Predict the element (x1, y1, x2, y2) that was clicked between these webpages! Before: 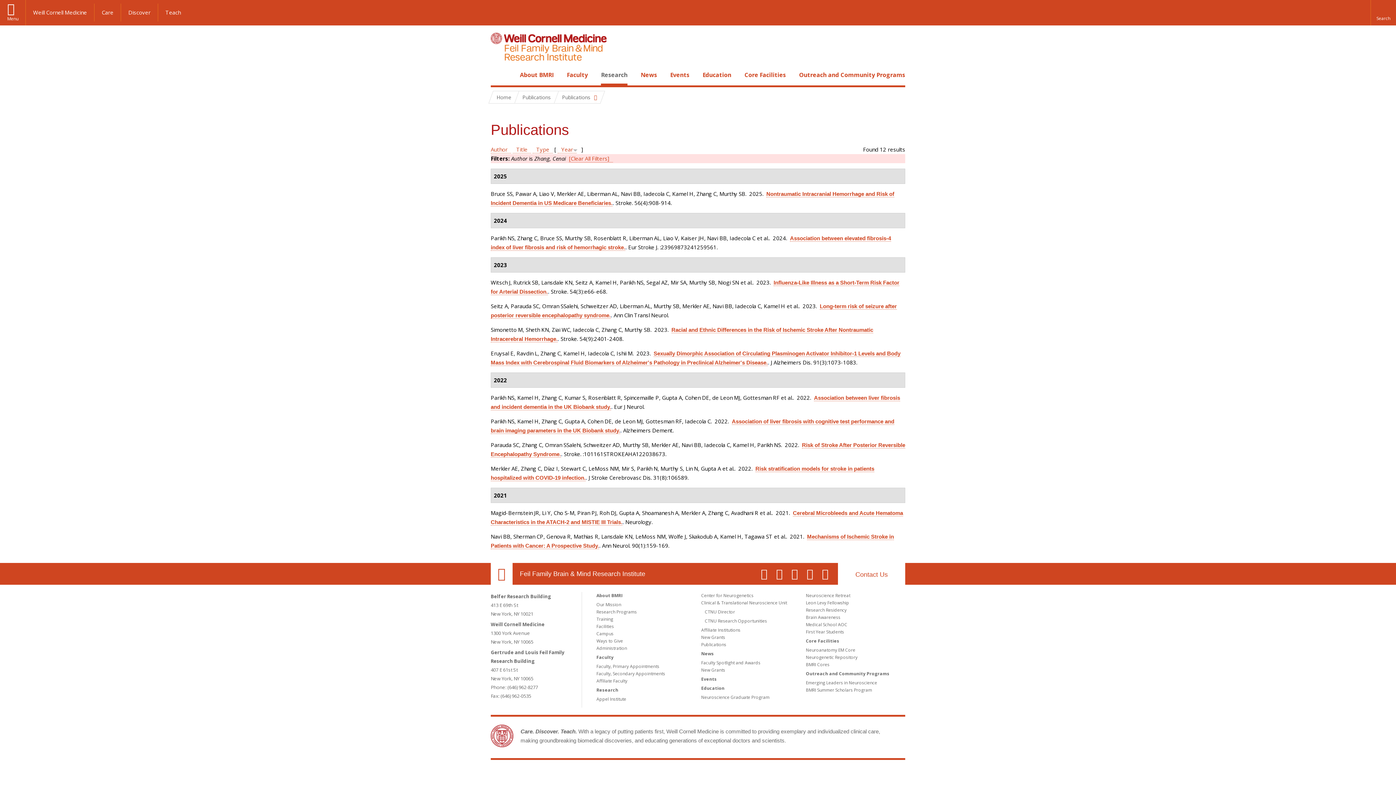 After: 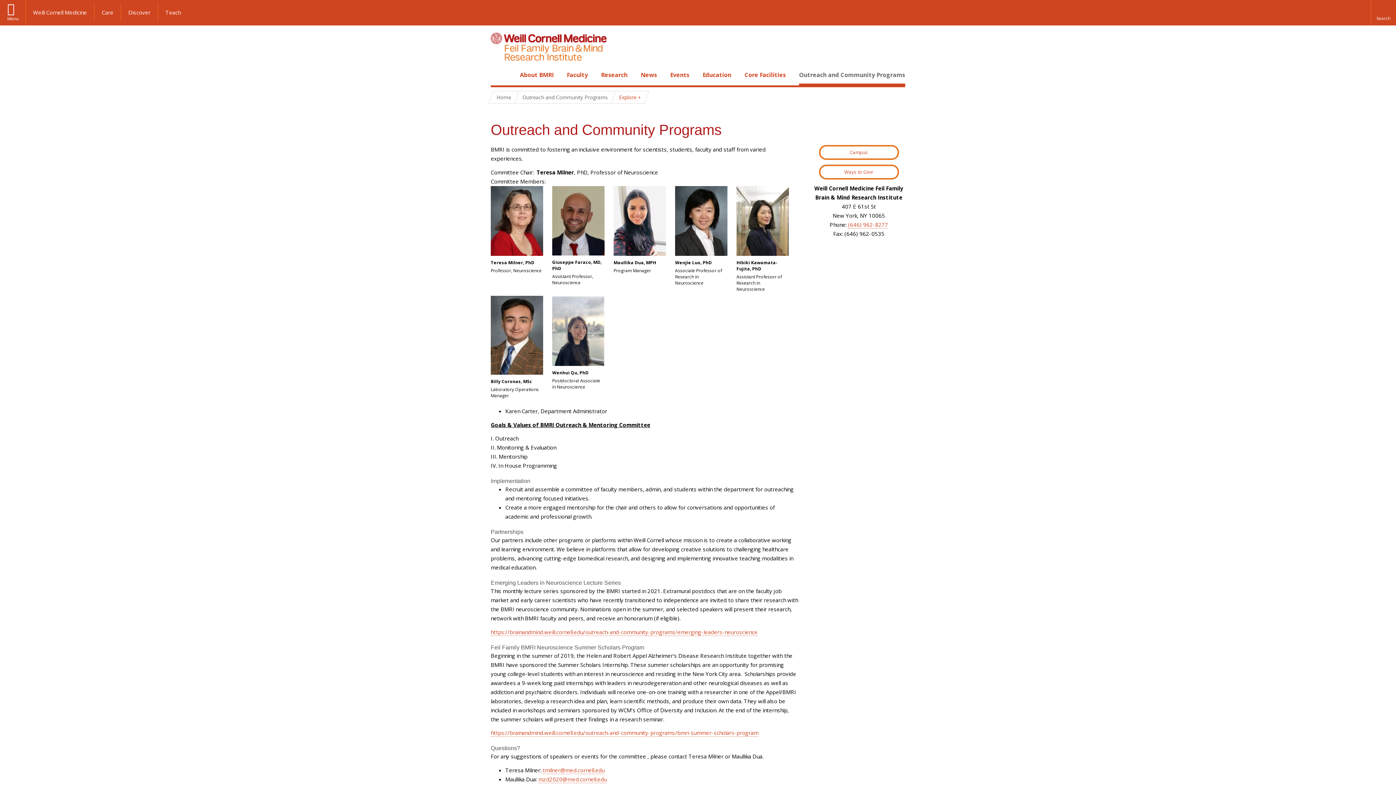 Action: label: Outreach and Community Programs bbox: (799, 70, 905, 78)